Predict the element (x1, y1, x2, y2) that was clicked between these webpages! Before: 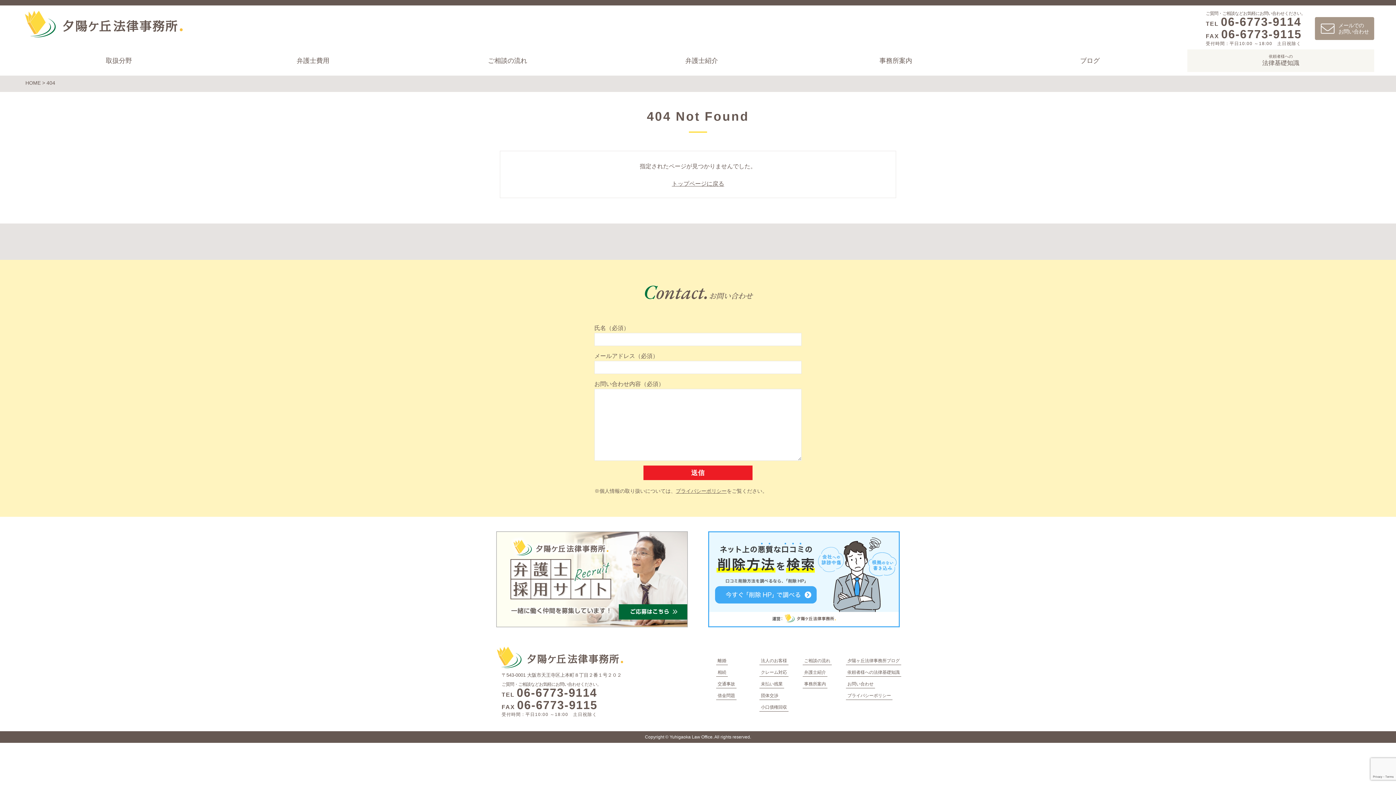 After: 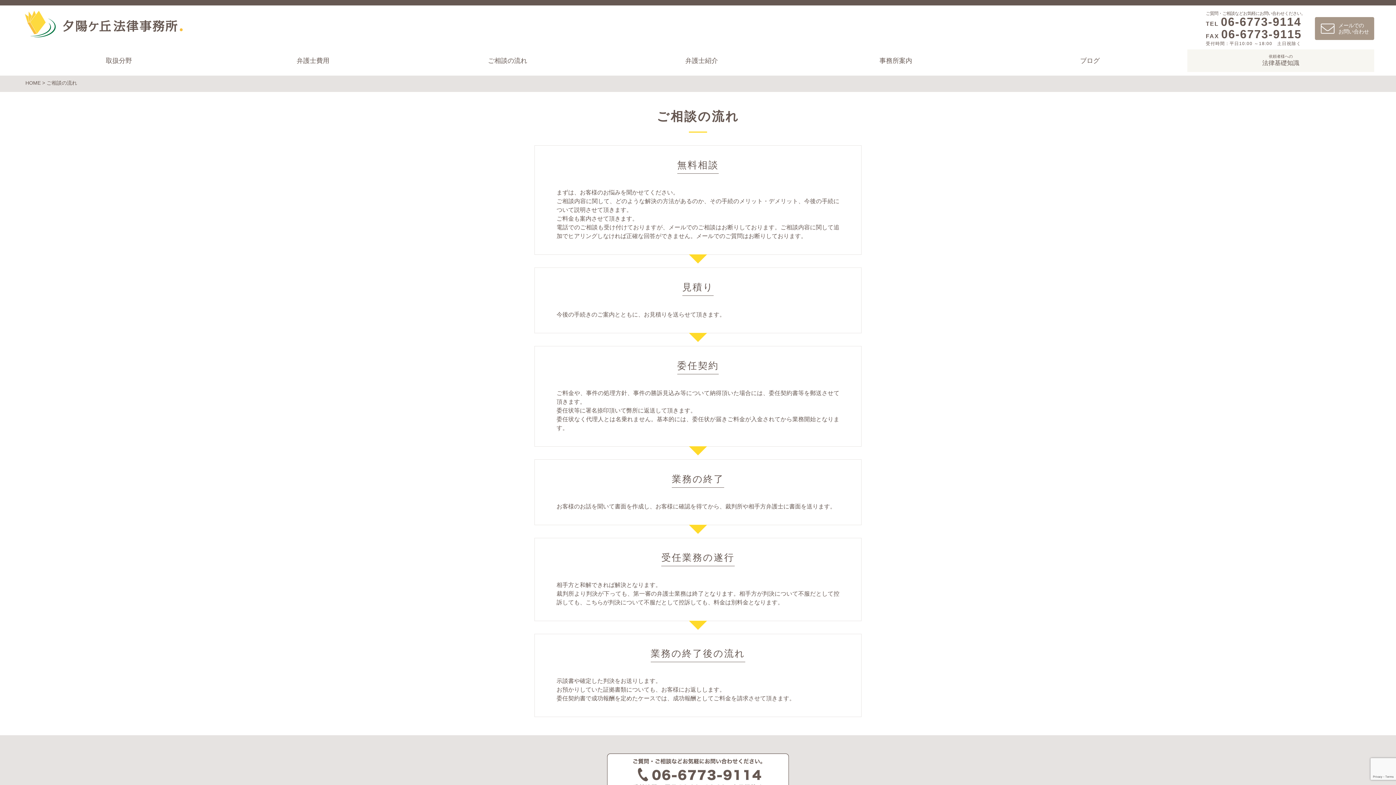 Action: label: ご相談の流れ bbox: (802, 656, 832, 665)